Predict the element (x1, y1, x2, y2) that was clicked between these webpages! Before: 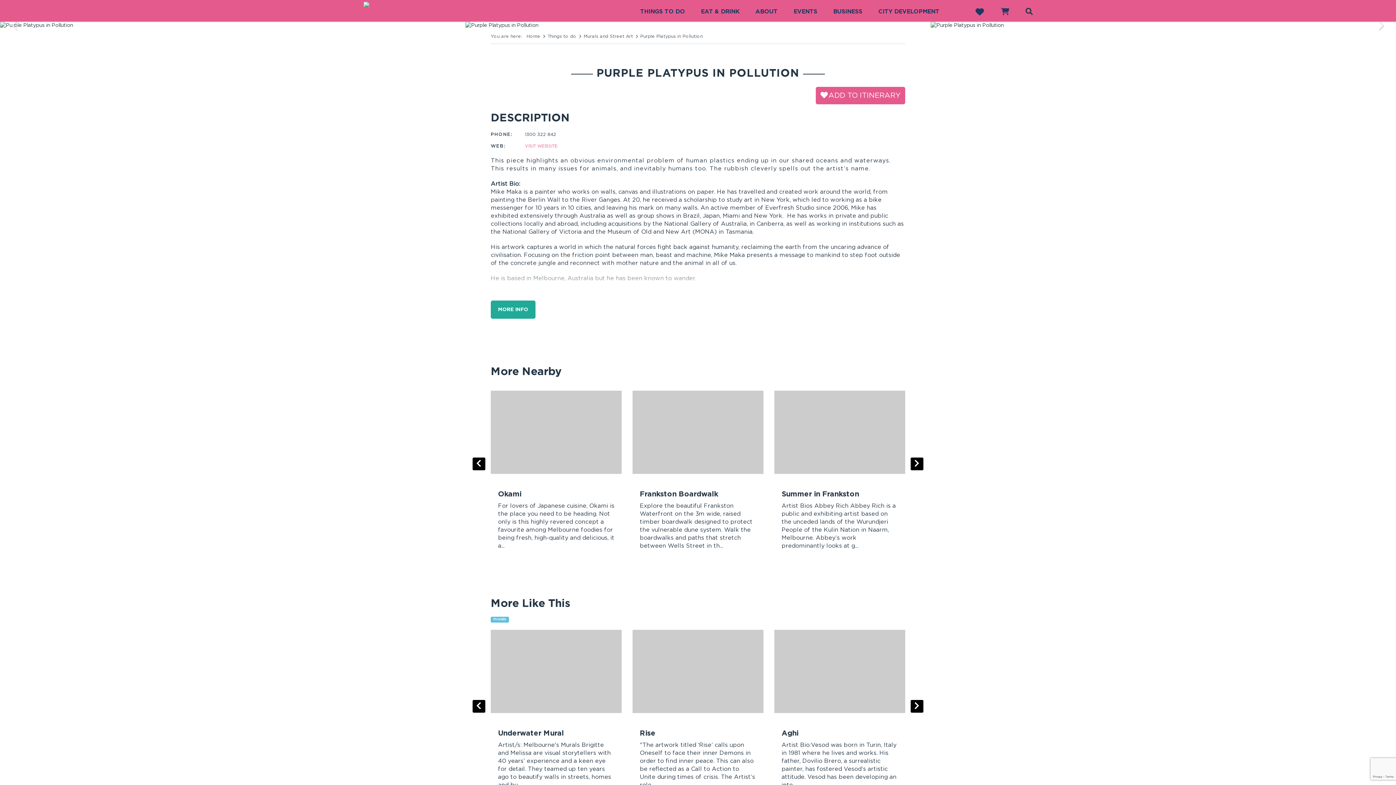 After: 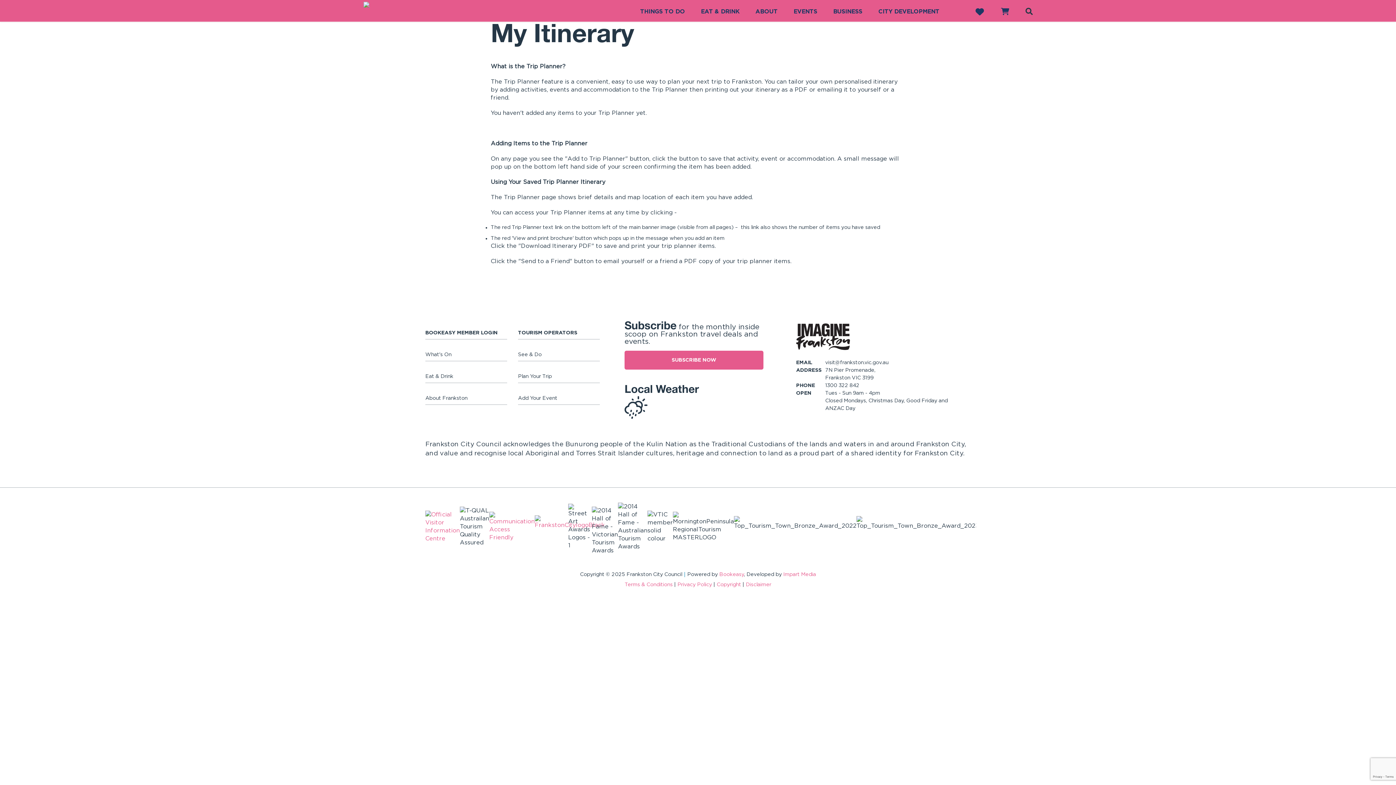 Action: bbox: (967, 8, 992, 16)